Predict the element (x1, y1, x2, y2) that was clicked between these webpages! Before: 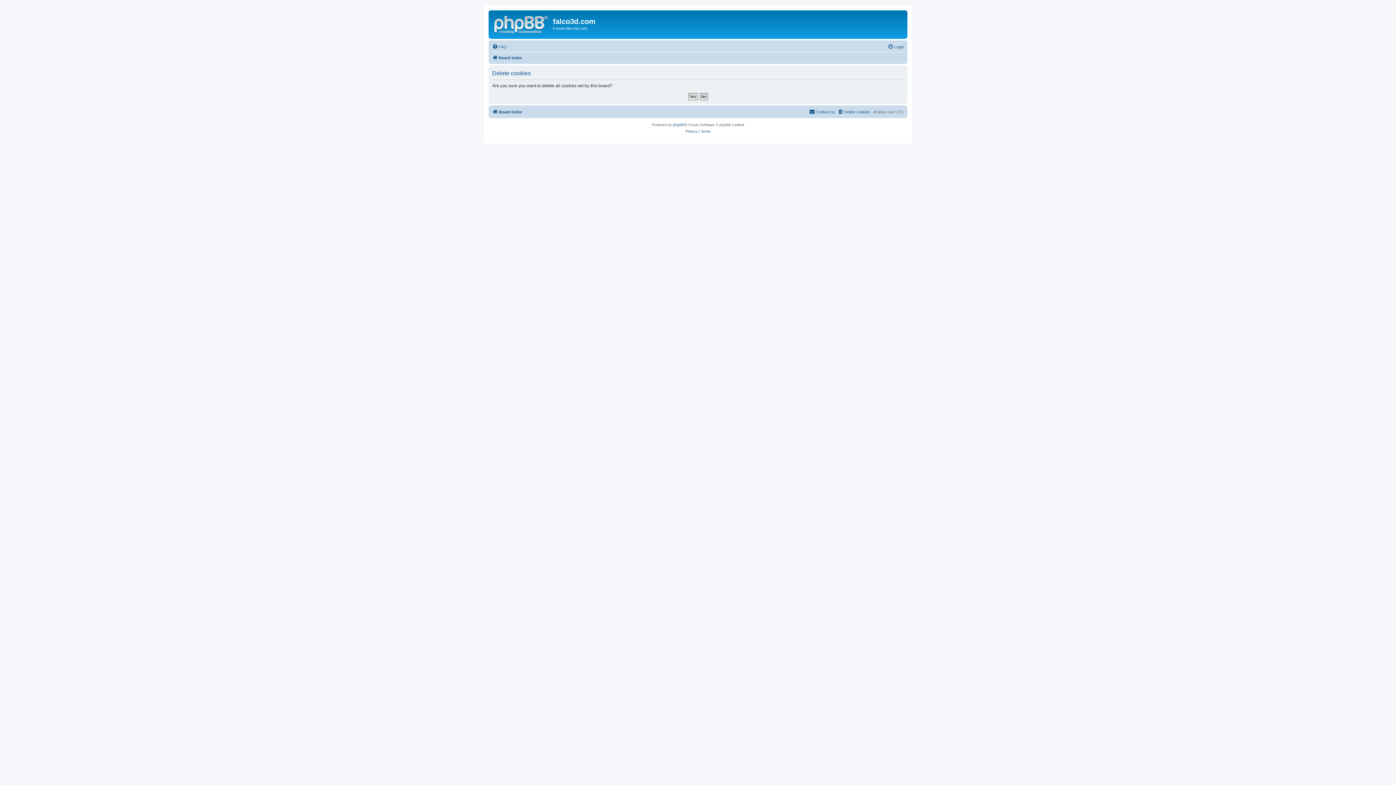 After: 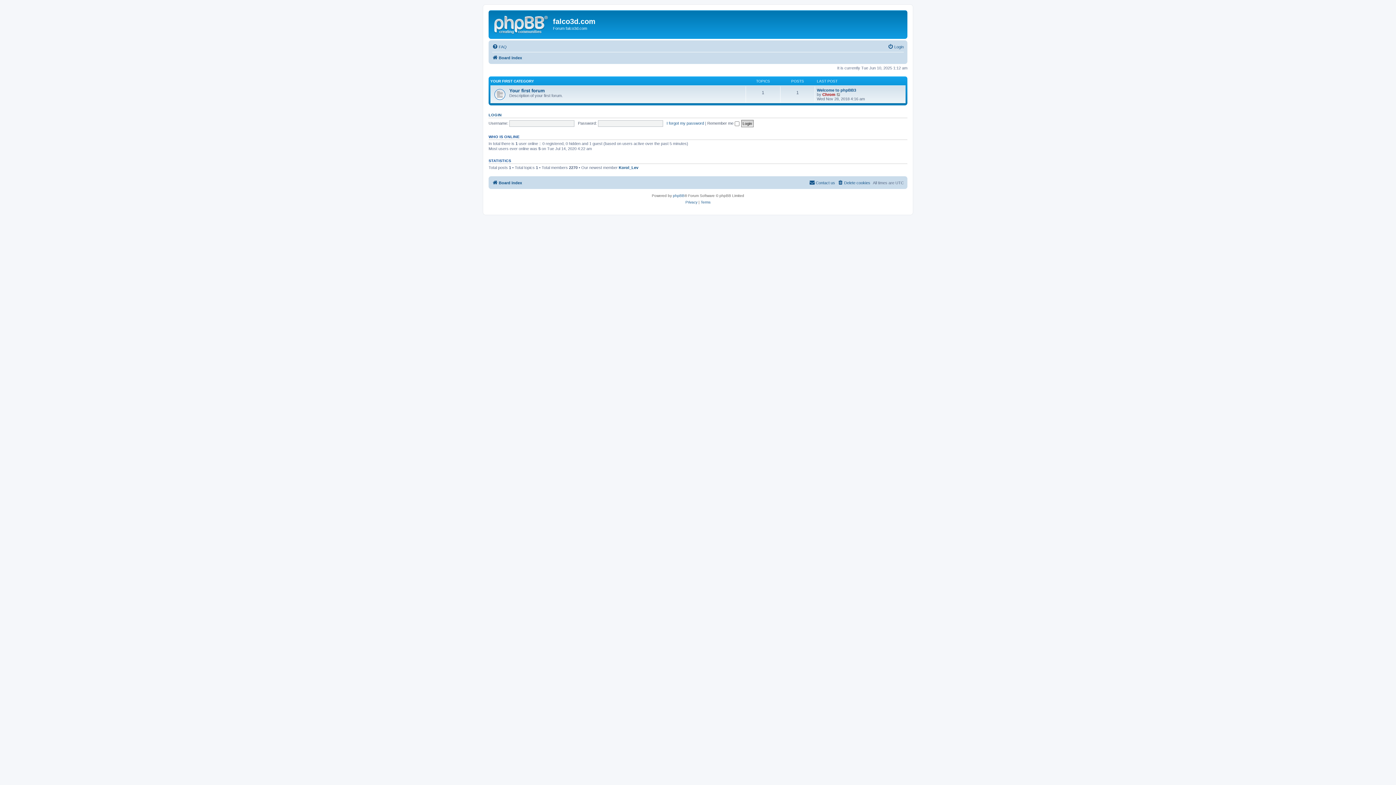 Action: label: Board index bbox: (492, 53, 522, 62)